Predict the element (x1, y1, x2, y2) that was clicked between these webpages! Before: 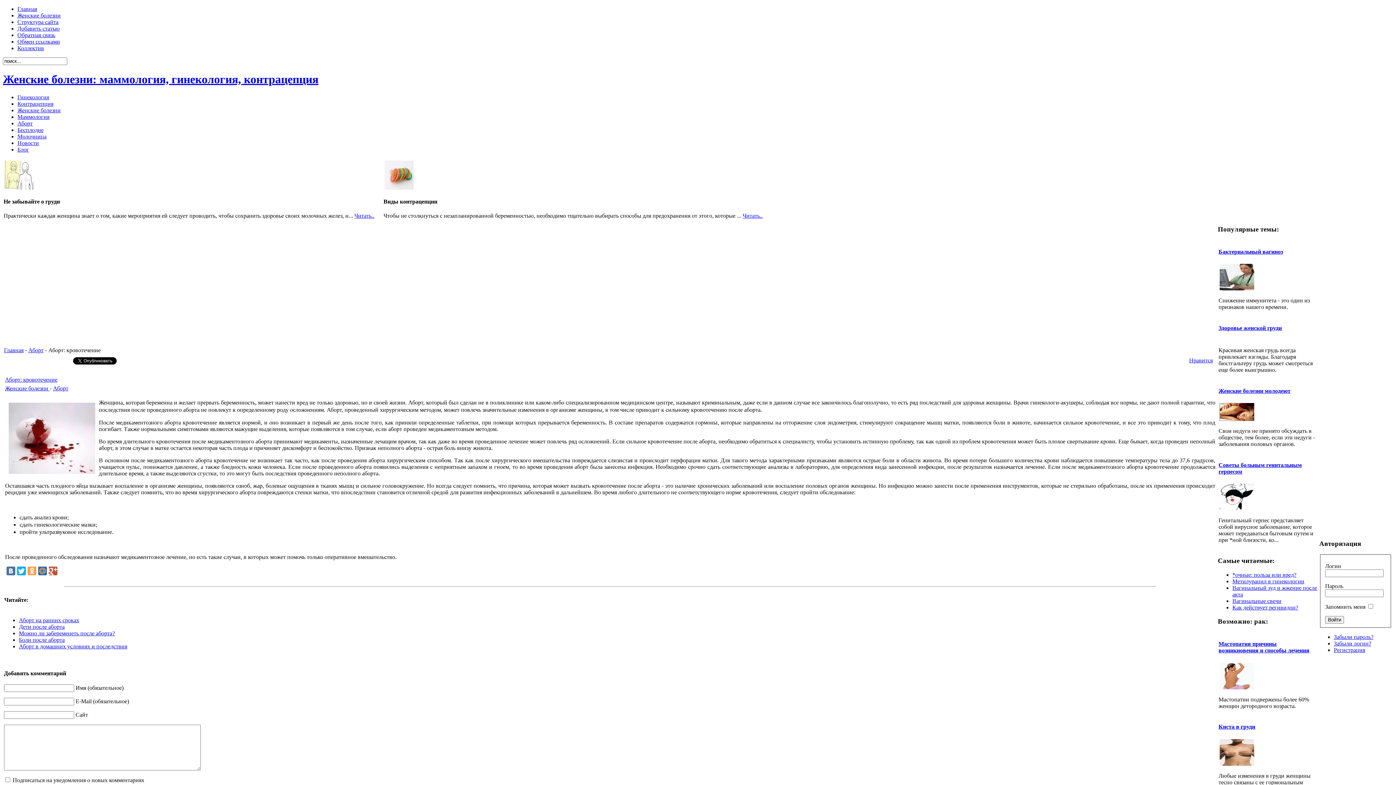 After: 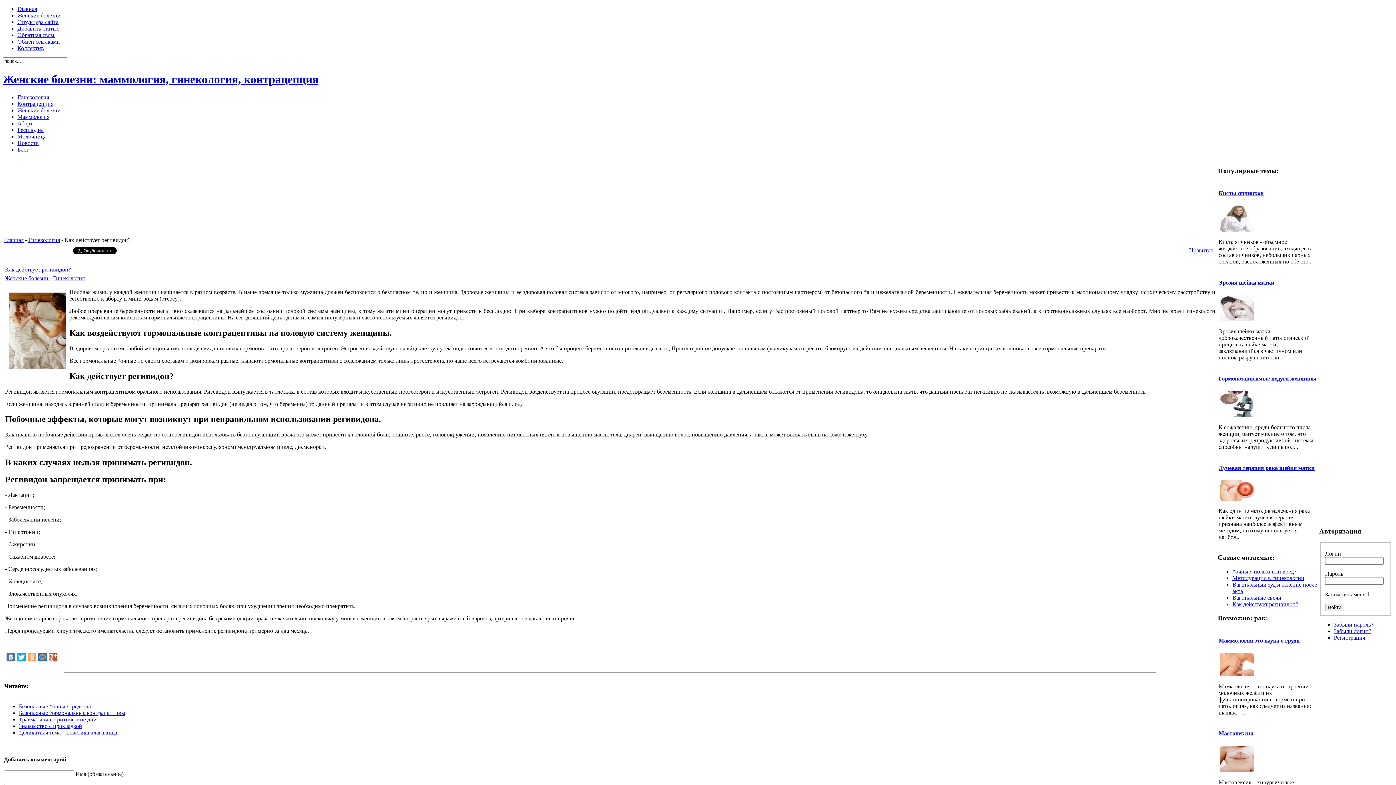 Action: label: Как действует регивидон? bbox: (1232, 604, 1298, 610)